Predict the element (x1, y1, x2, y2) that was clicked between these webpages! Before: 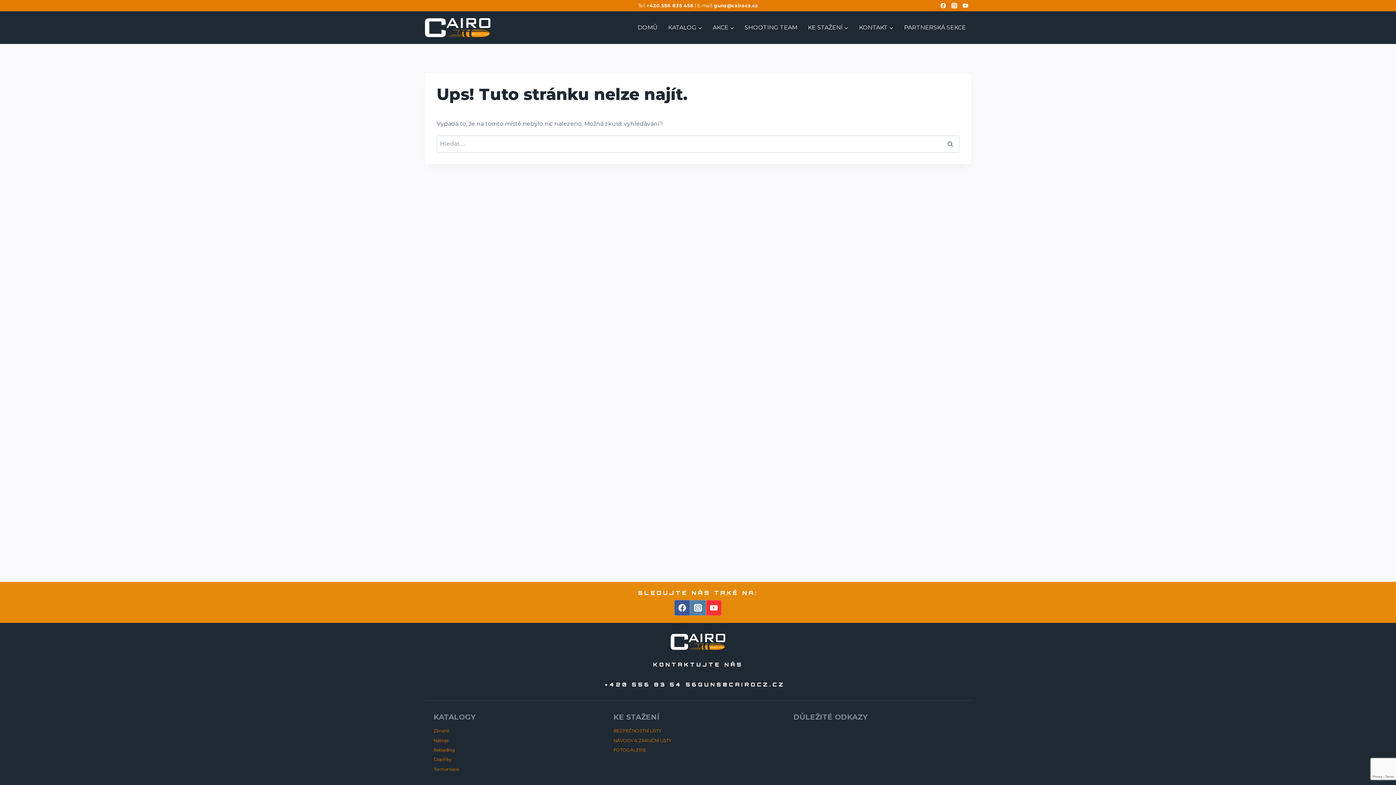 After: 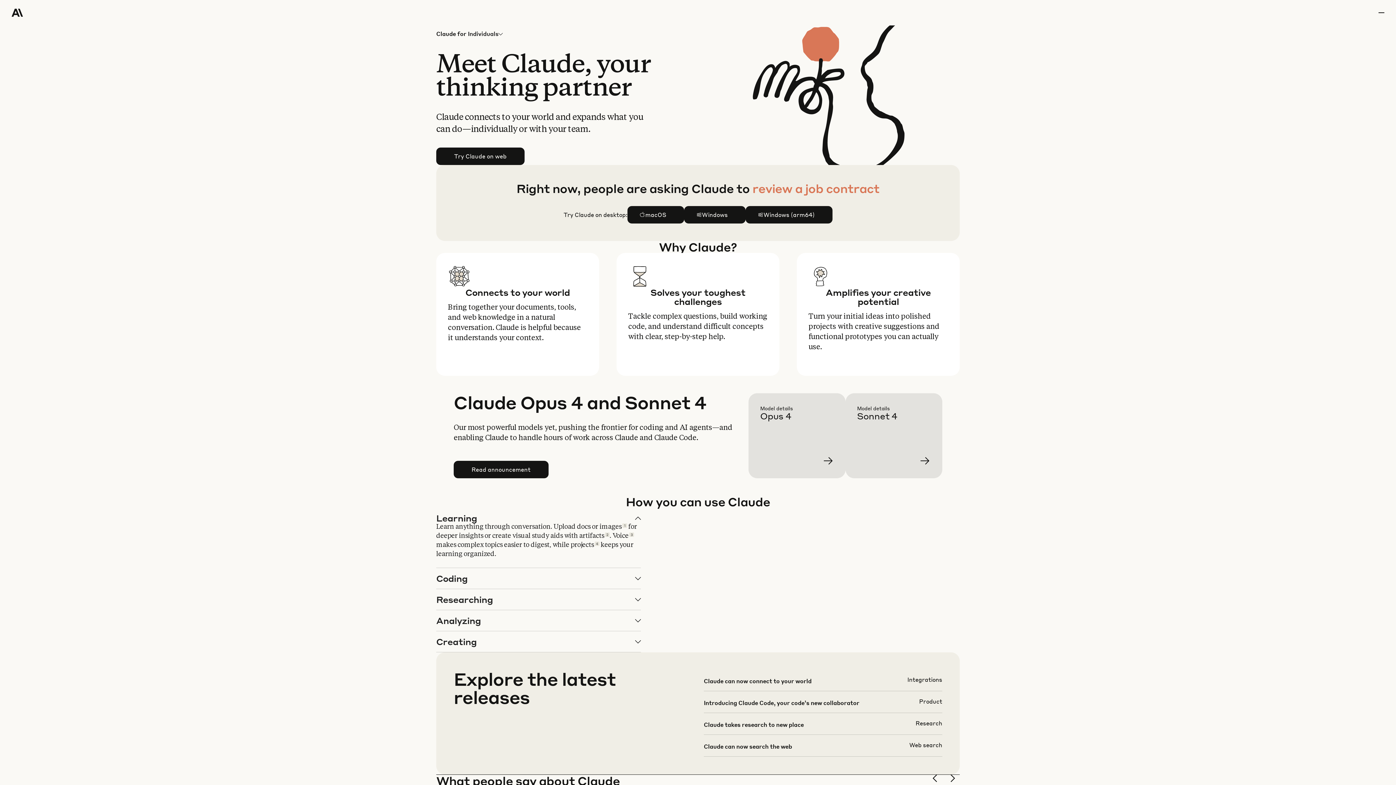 Action: label: PARTNERSKÁ SEKCE bbox: (898, 18, 971, 36)